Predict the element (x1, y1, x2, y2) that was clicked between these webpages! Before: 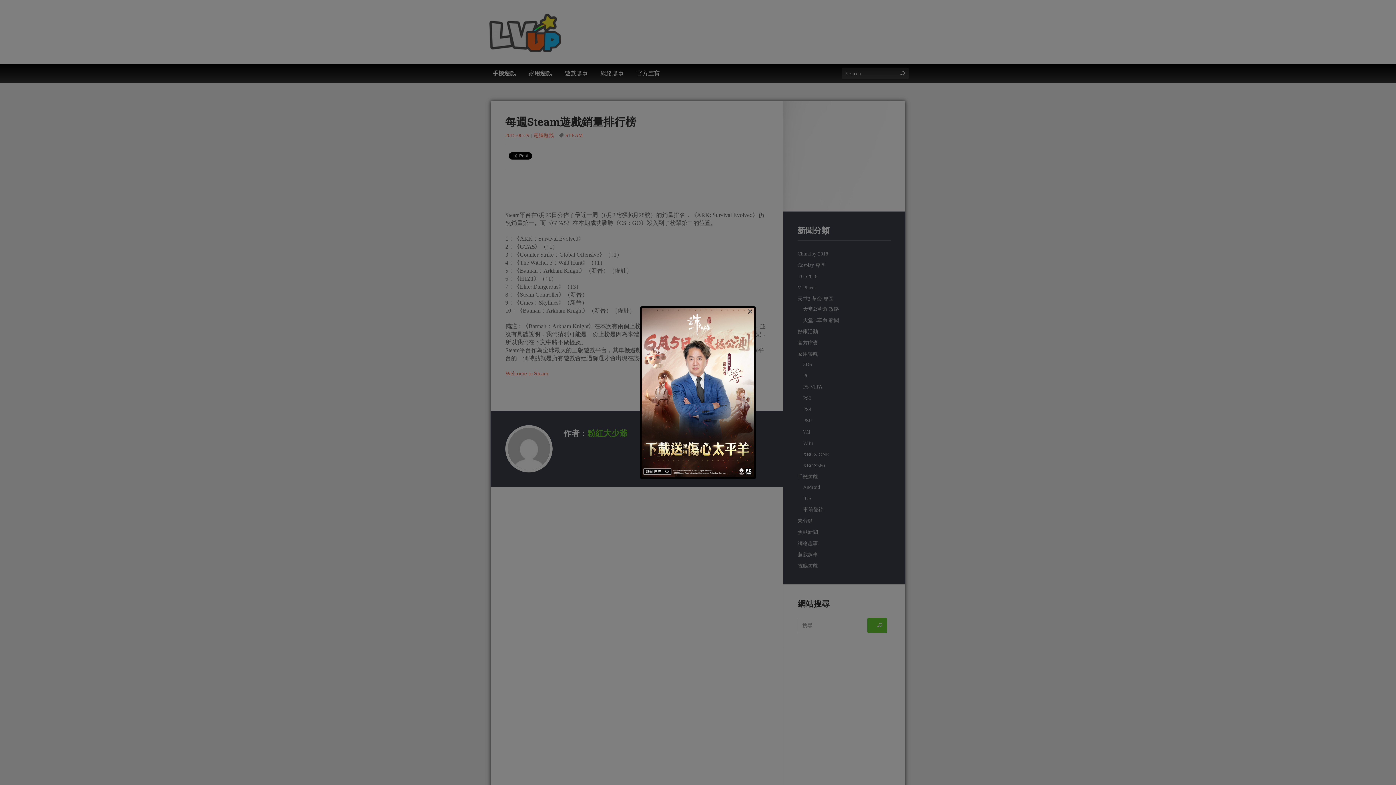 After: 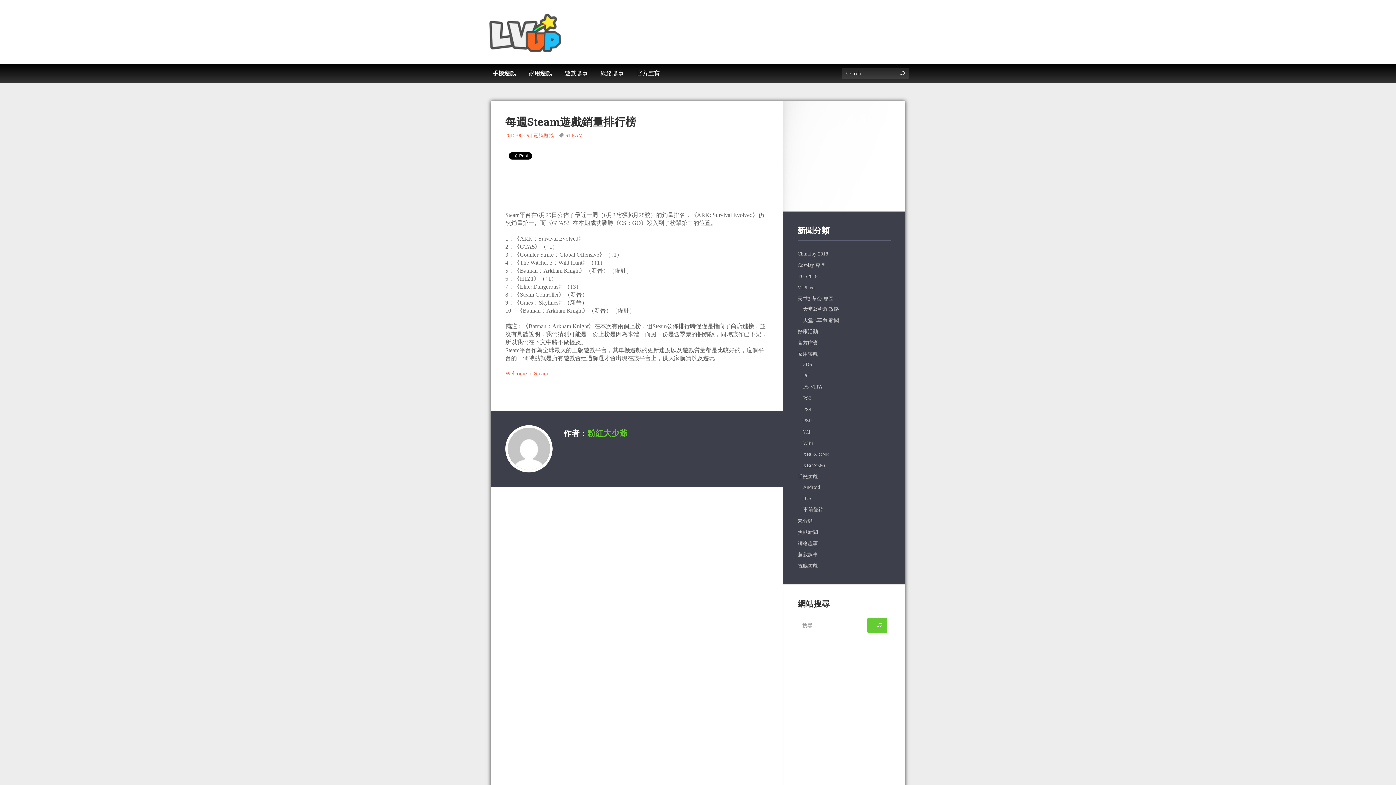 Action: label: × bbox: (747, 308, 753, 313)